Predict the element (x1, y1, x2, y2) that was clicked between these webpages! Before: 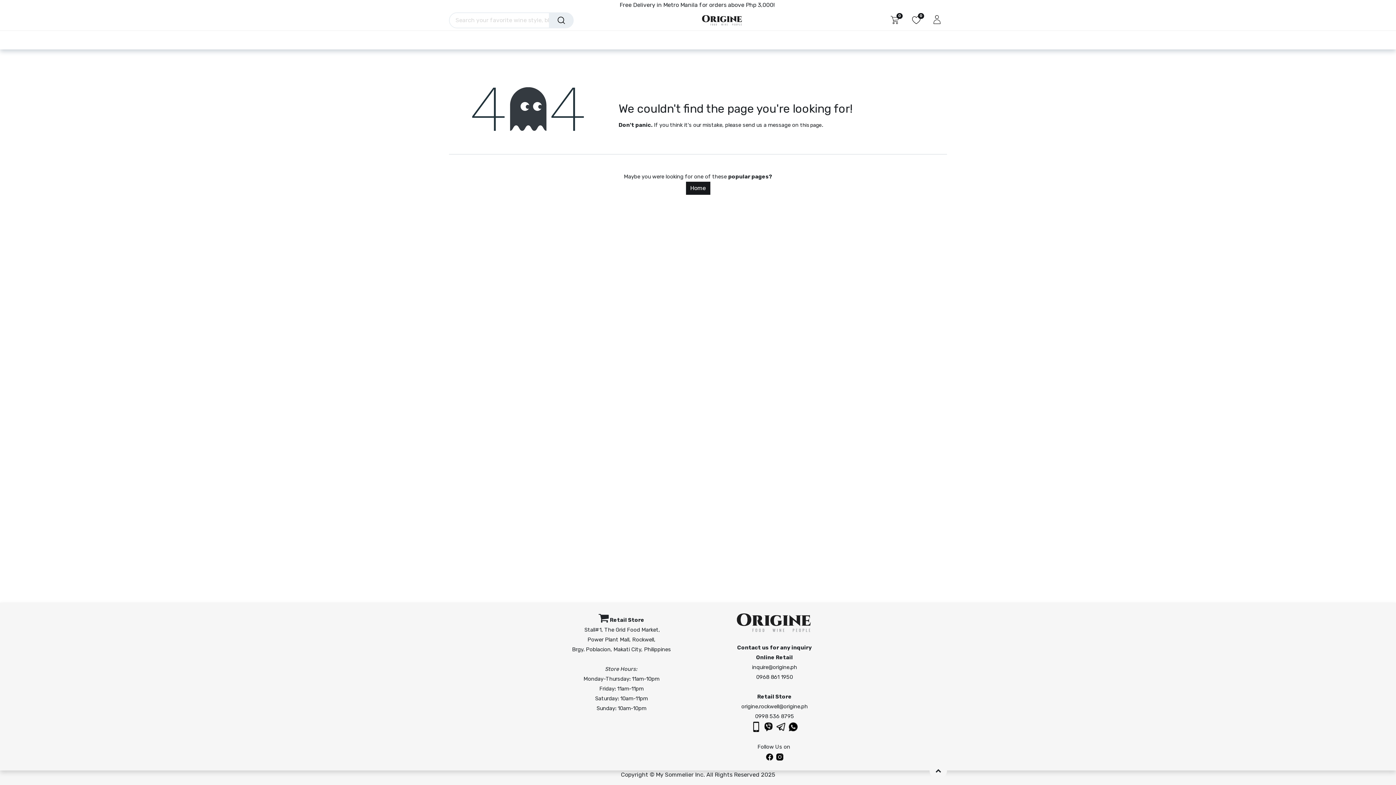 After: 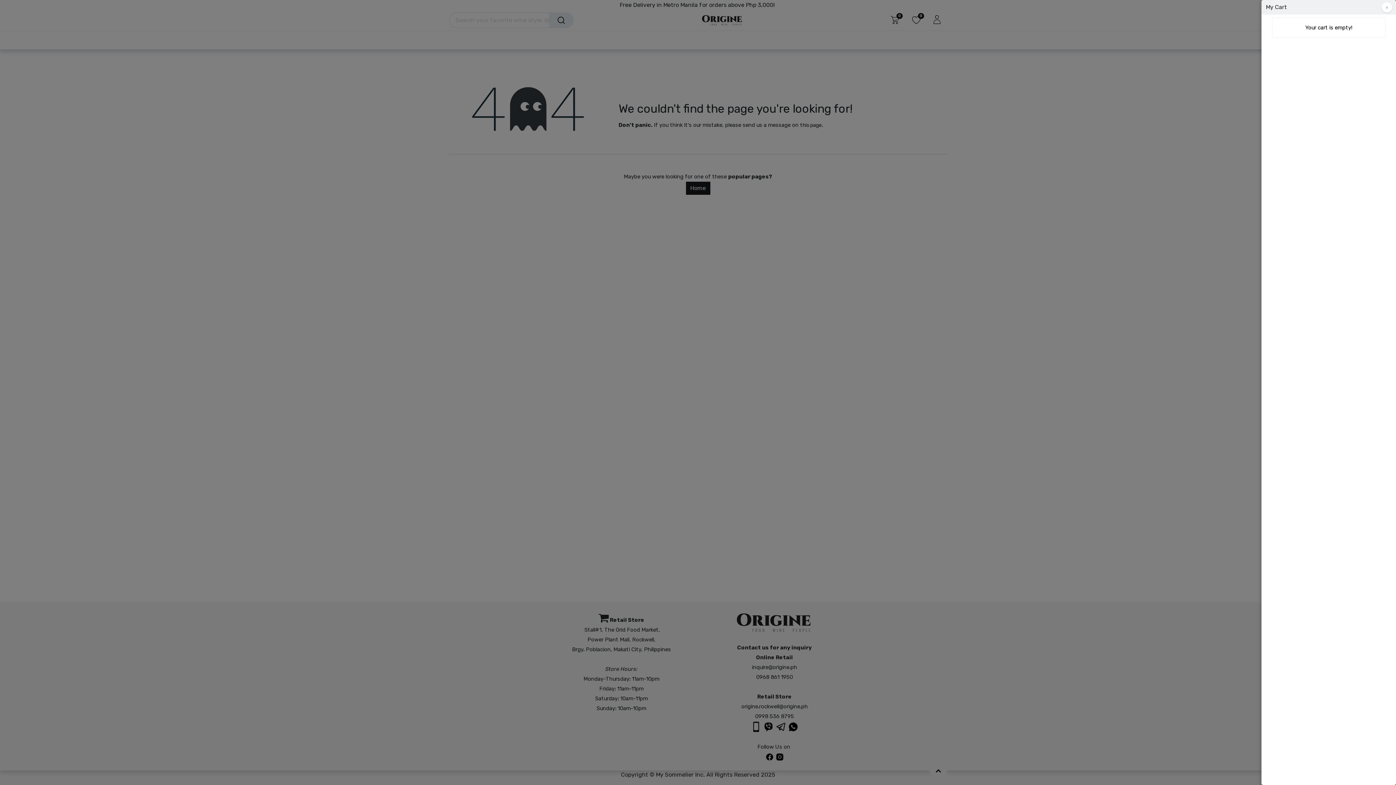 Action: label: 0 bbox: (890, 15, 899, 23)